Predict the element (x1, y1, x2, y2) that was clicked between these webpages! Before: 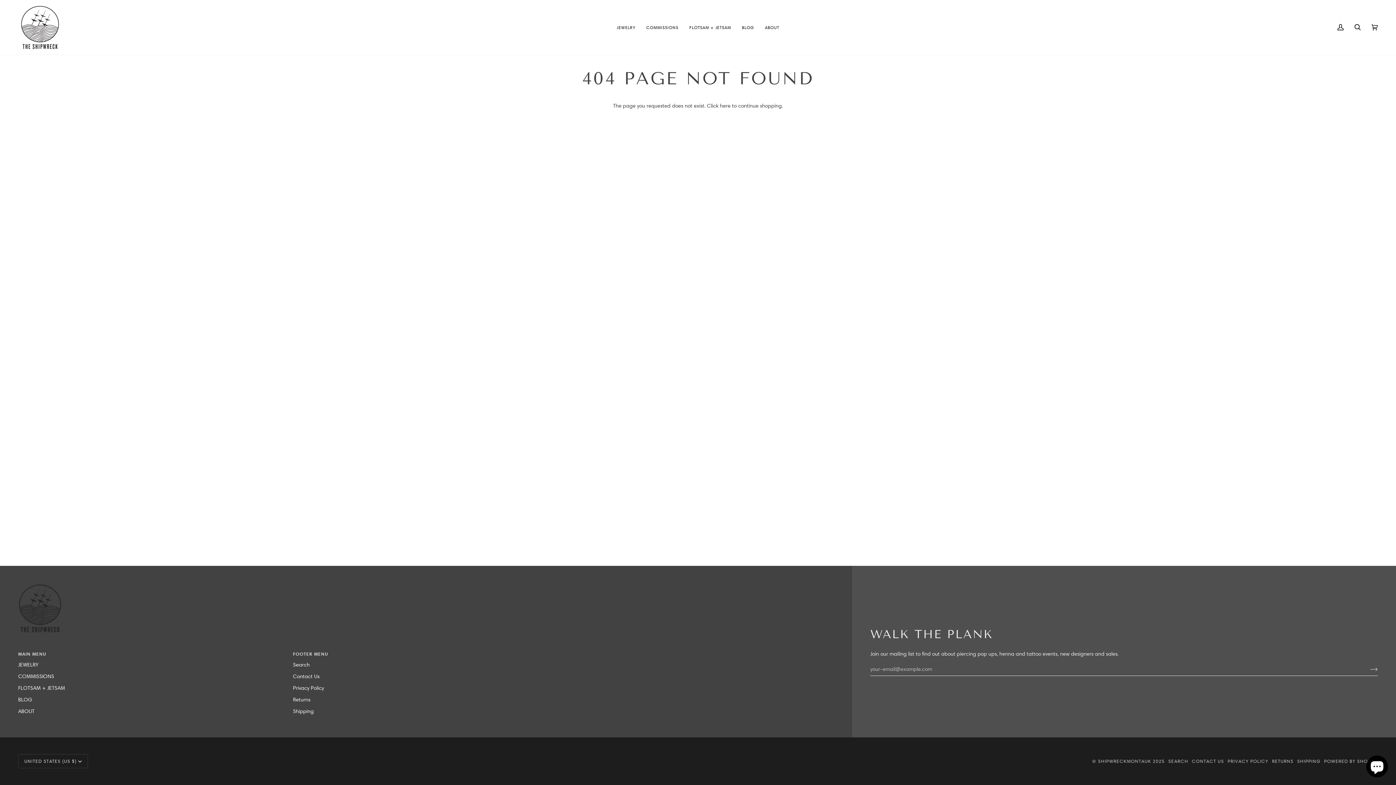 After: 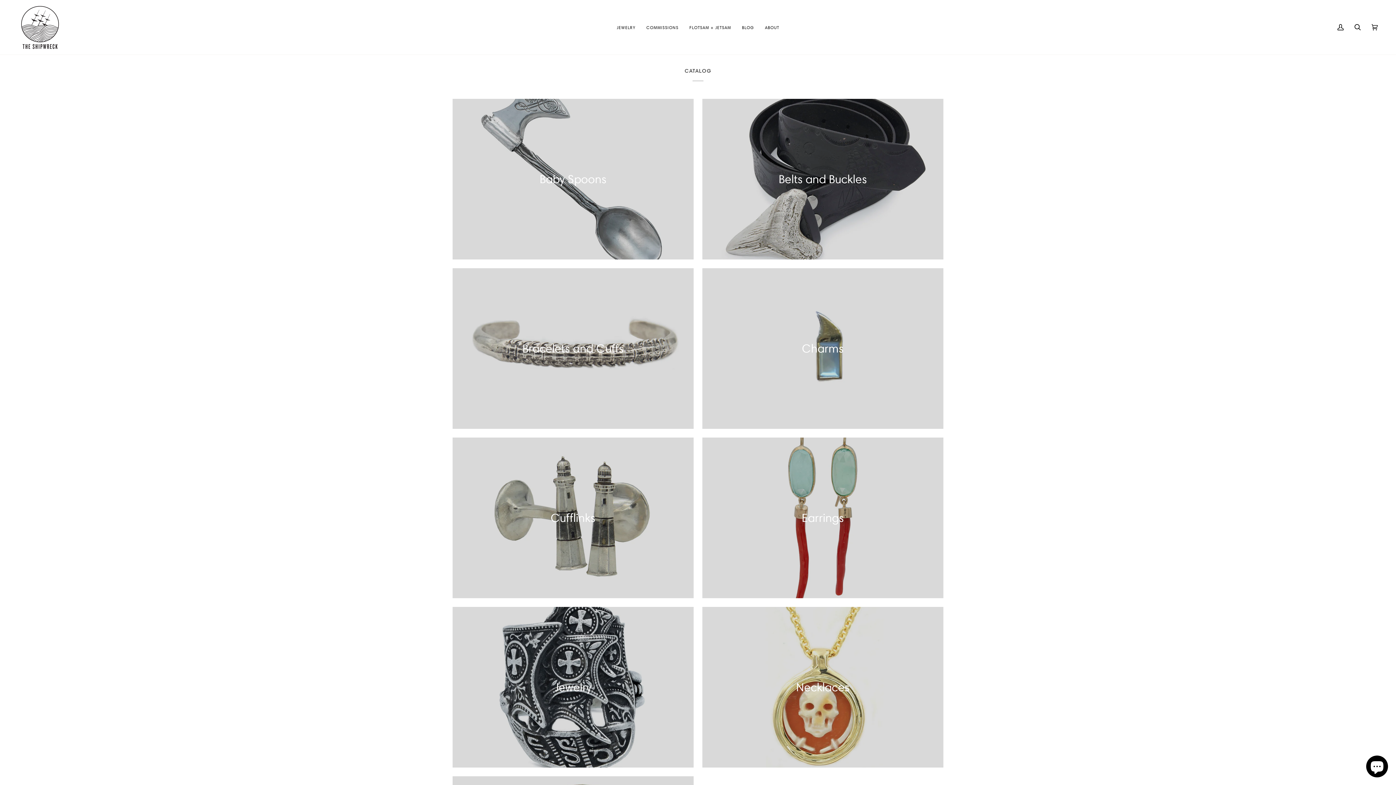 Action: bbox: (18, 661, 38, 668) label: JEWELRY